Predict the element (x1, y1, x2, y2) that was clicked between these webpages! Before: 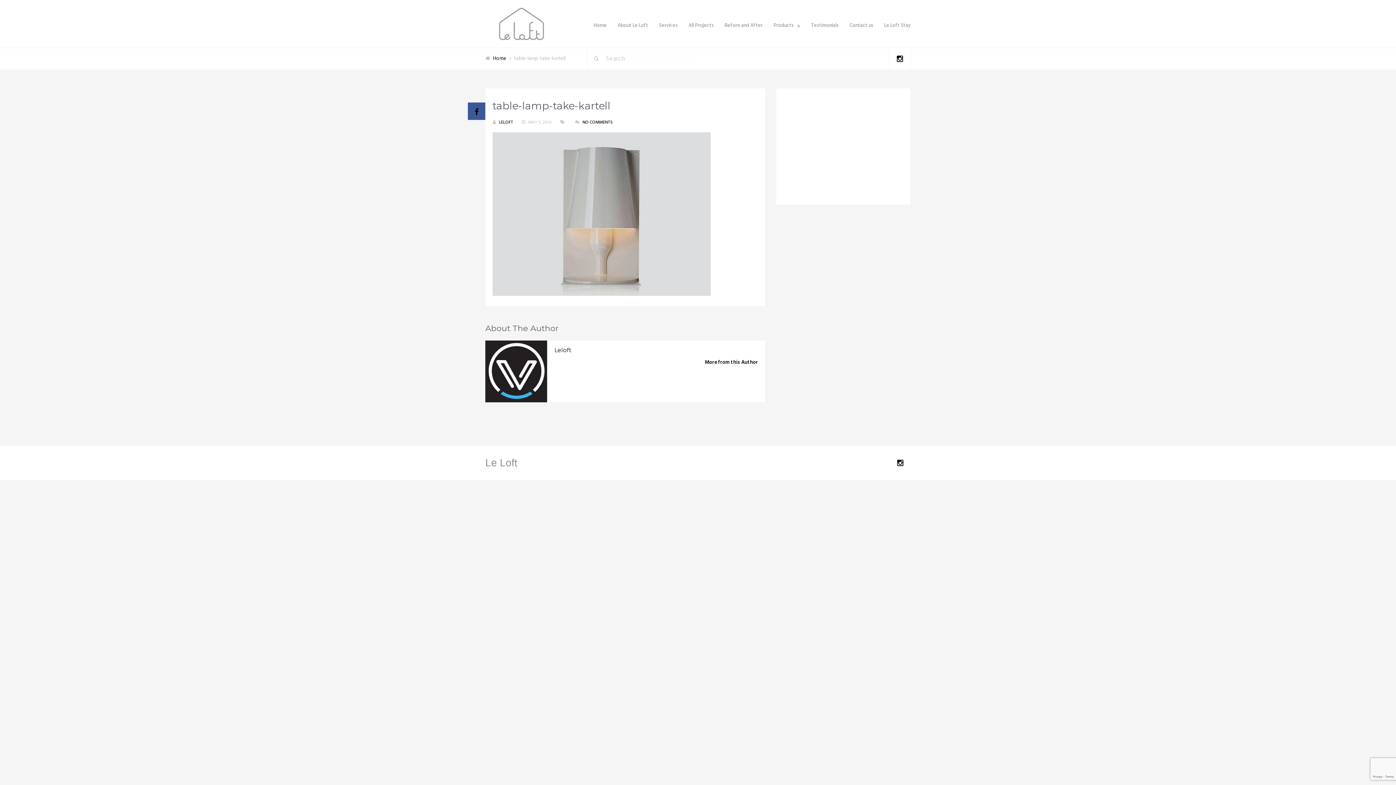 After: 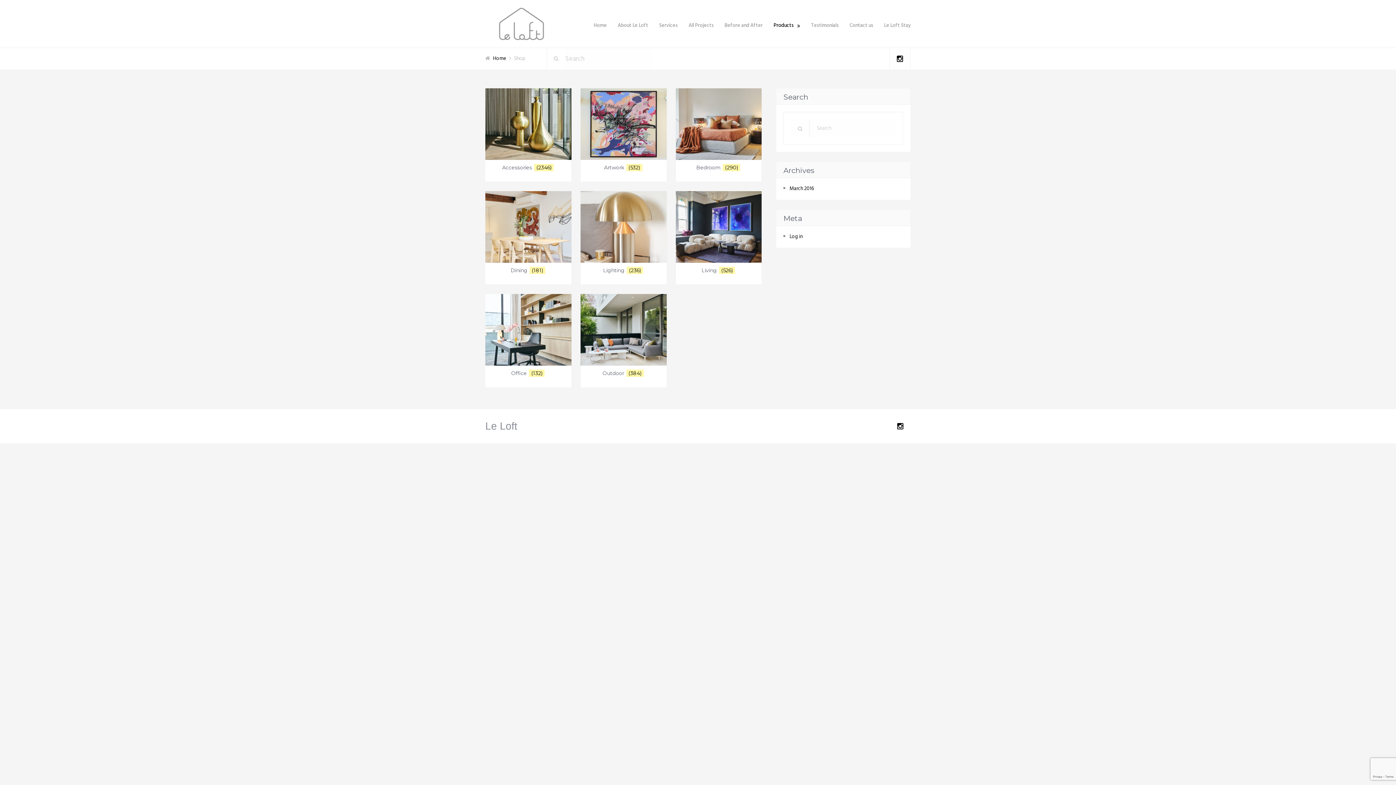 Action: label: Products bbox: (773, 21, 800, 30)